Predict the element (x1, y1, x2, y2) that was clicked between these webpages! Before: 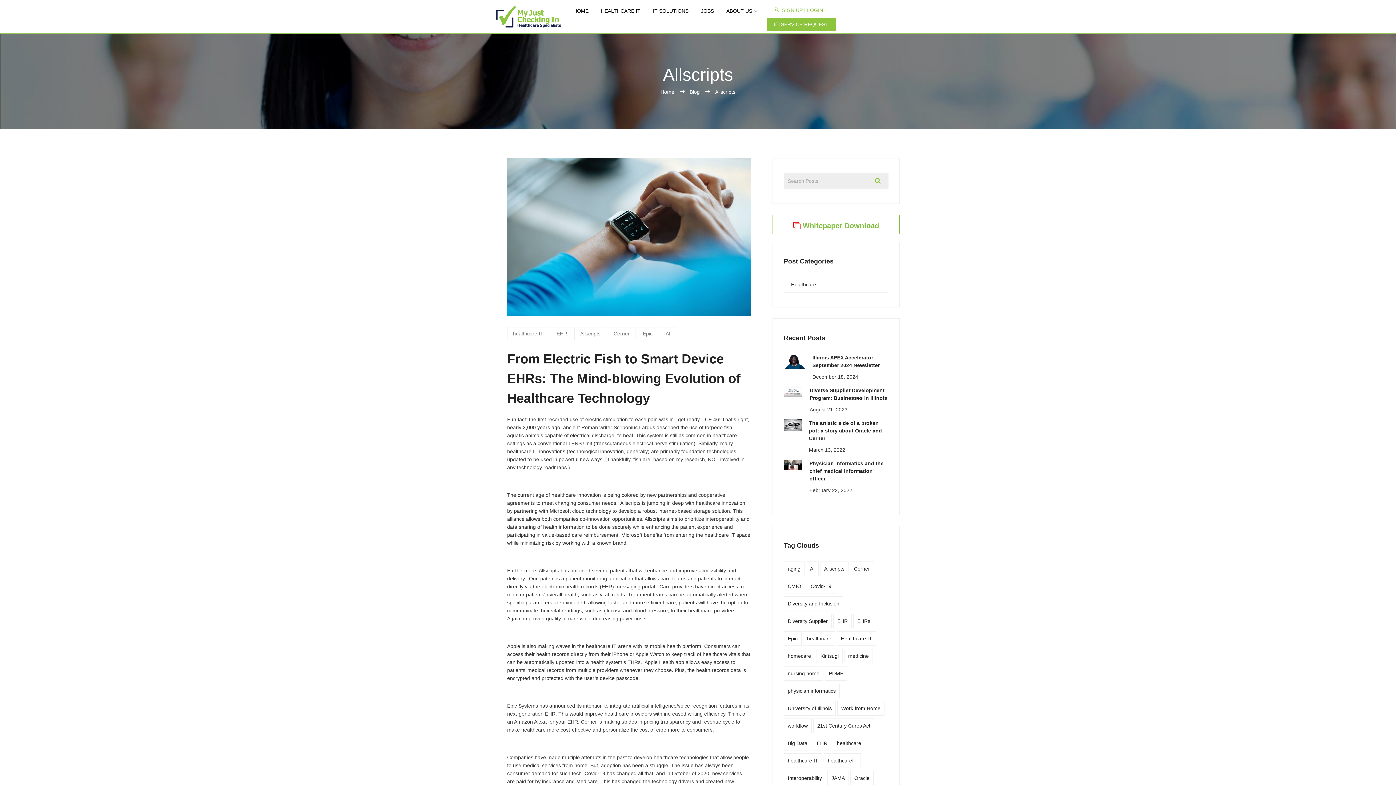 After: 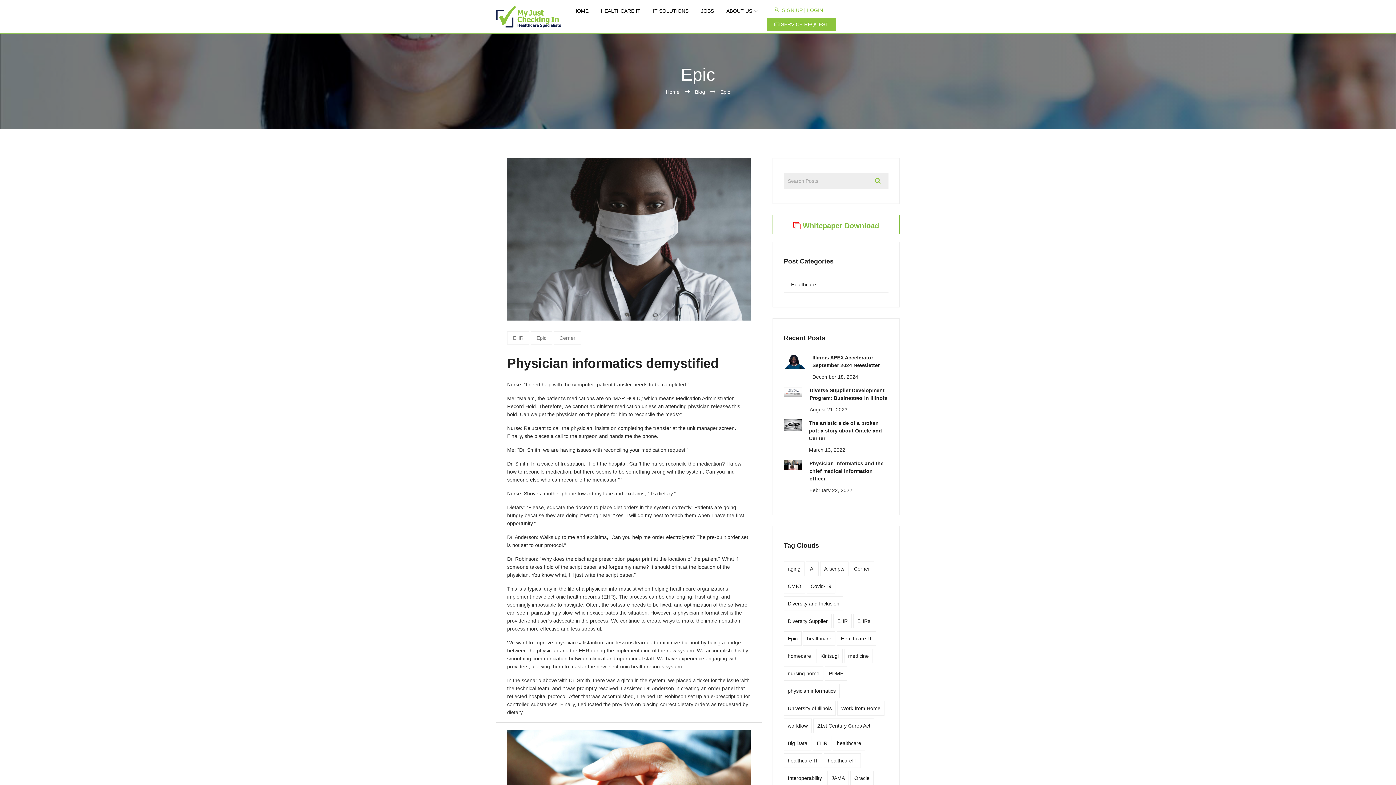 Action: bbox: (788, 636, 797, 641) label: Epic